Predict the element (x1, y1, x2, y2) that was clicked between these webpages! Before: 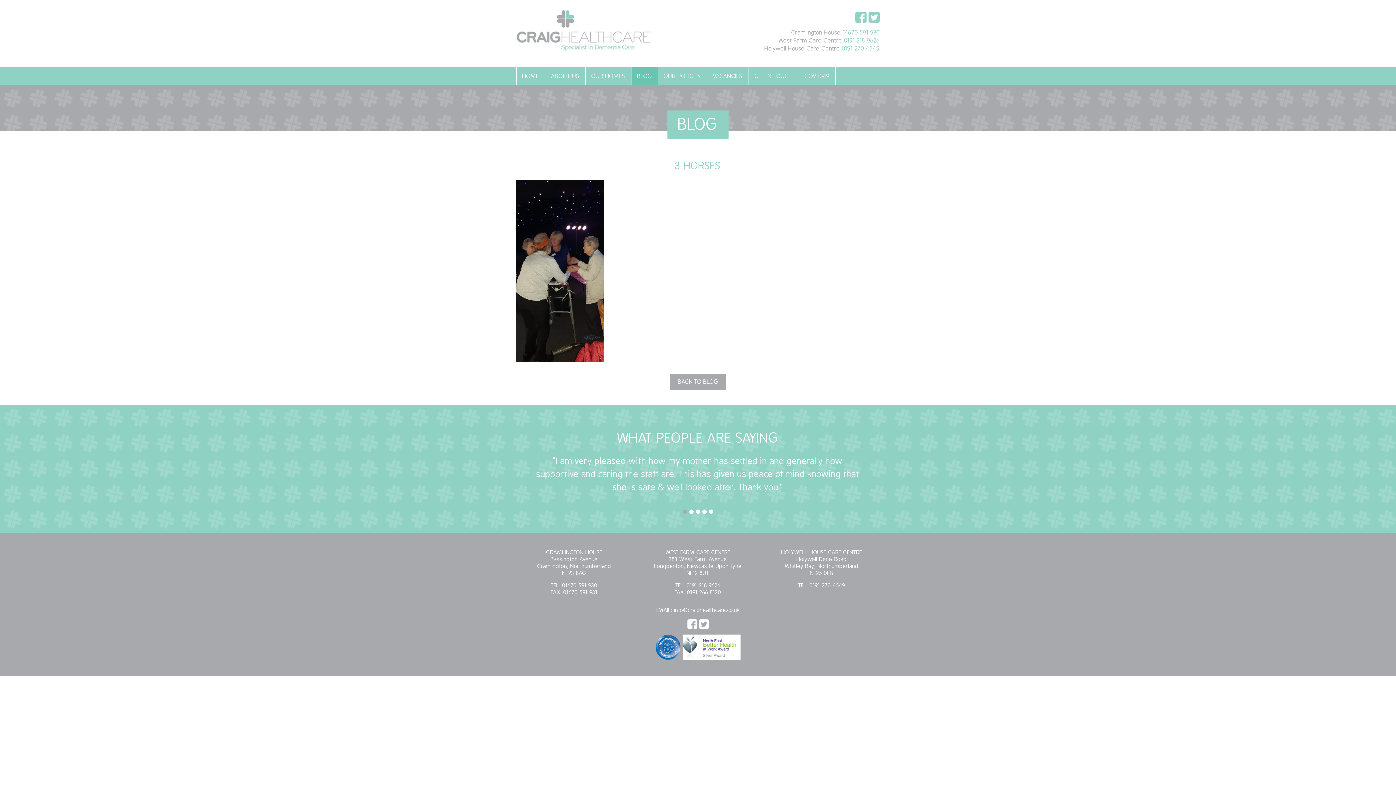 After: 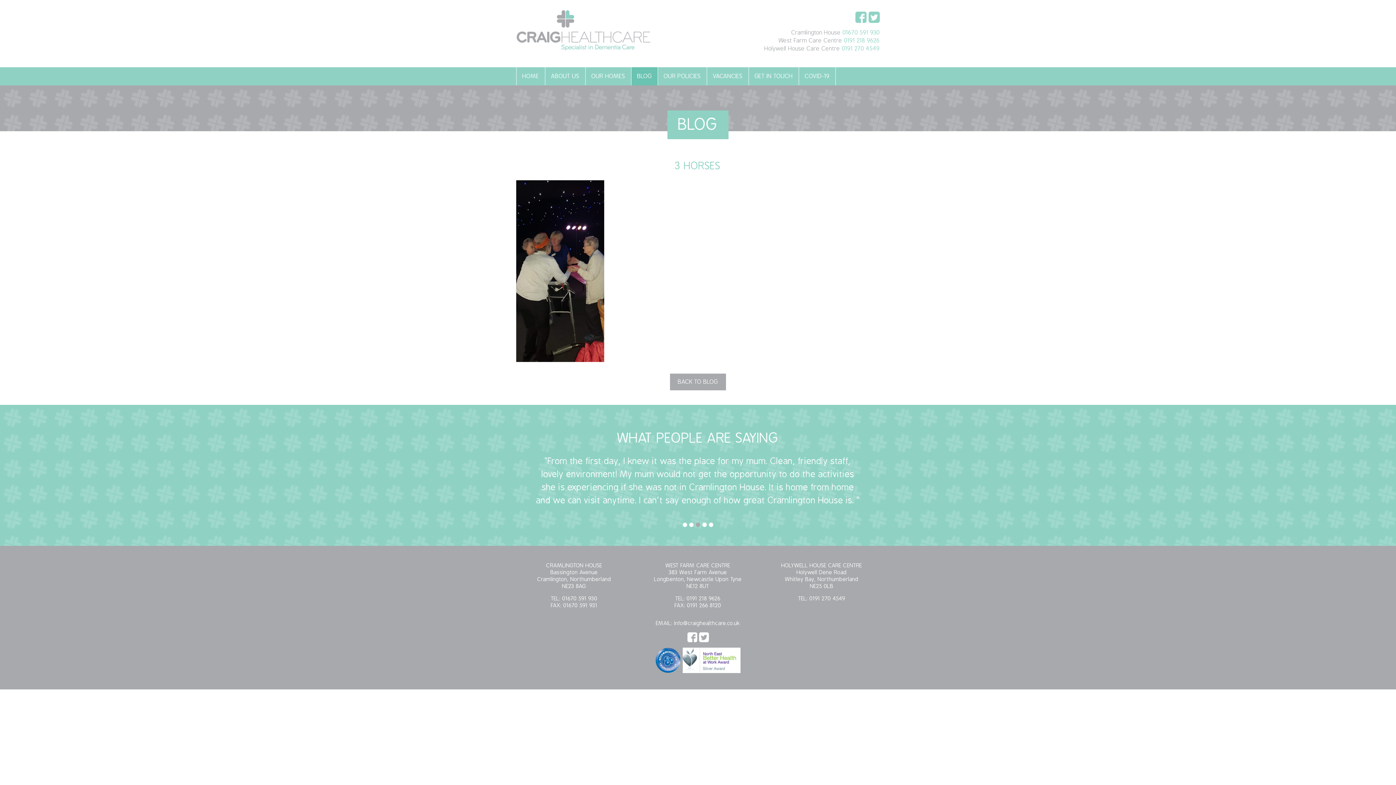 Action: label: 3 bbox: (696, 509, 700, 514)